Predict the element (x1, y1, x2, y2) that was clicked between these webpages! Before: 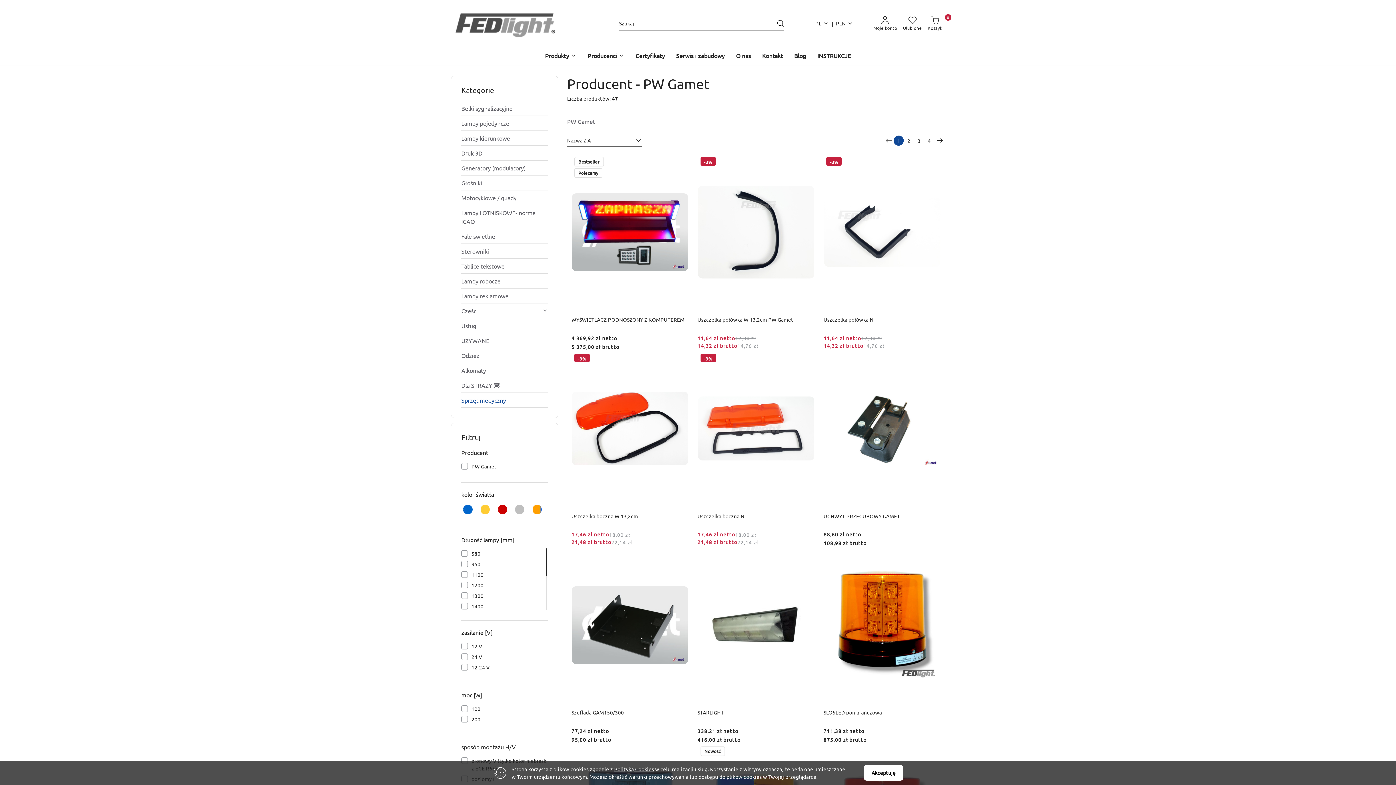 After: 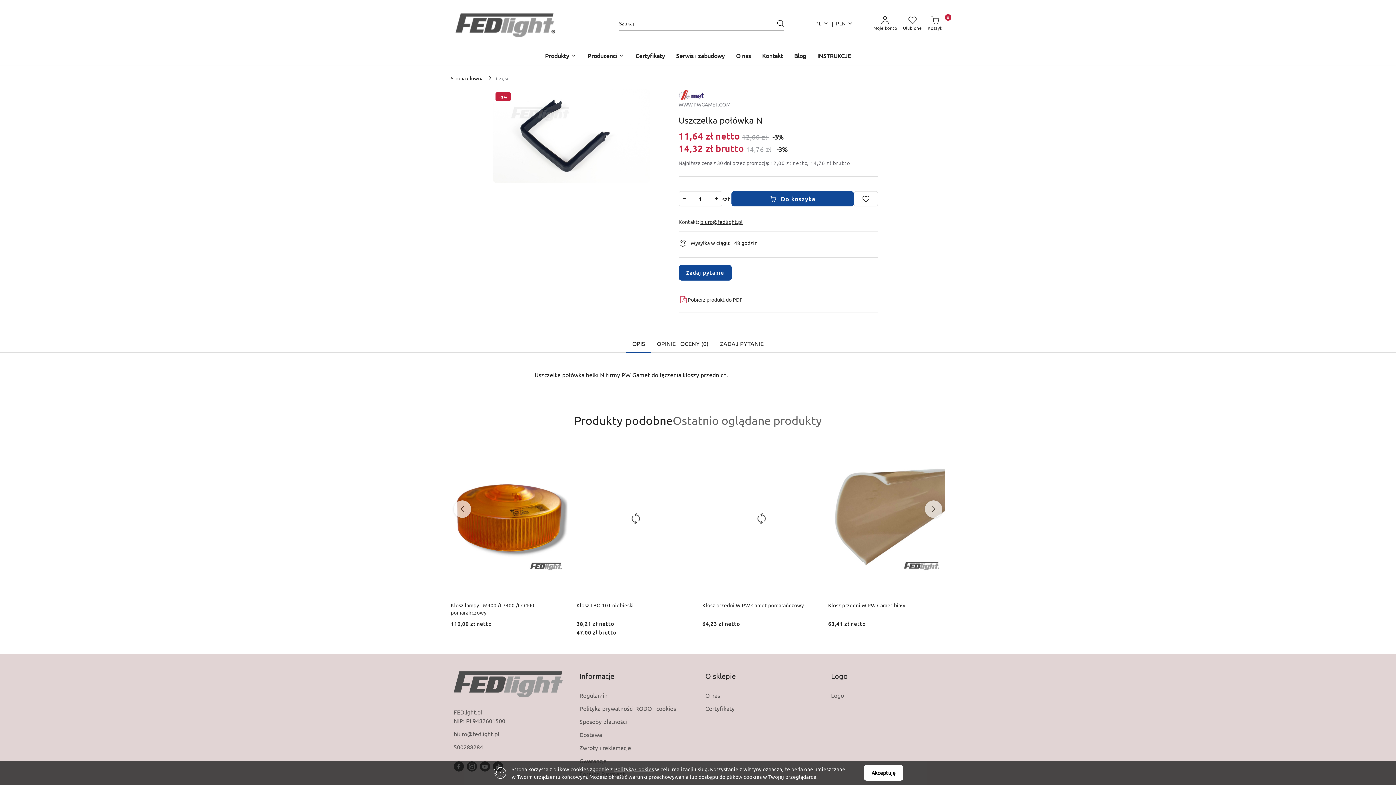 Action: label:   bbox: (823, 154, 941, 310)